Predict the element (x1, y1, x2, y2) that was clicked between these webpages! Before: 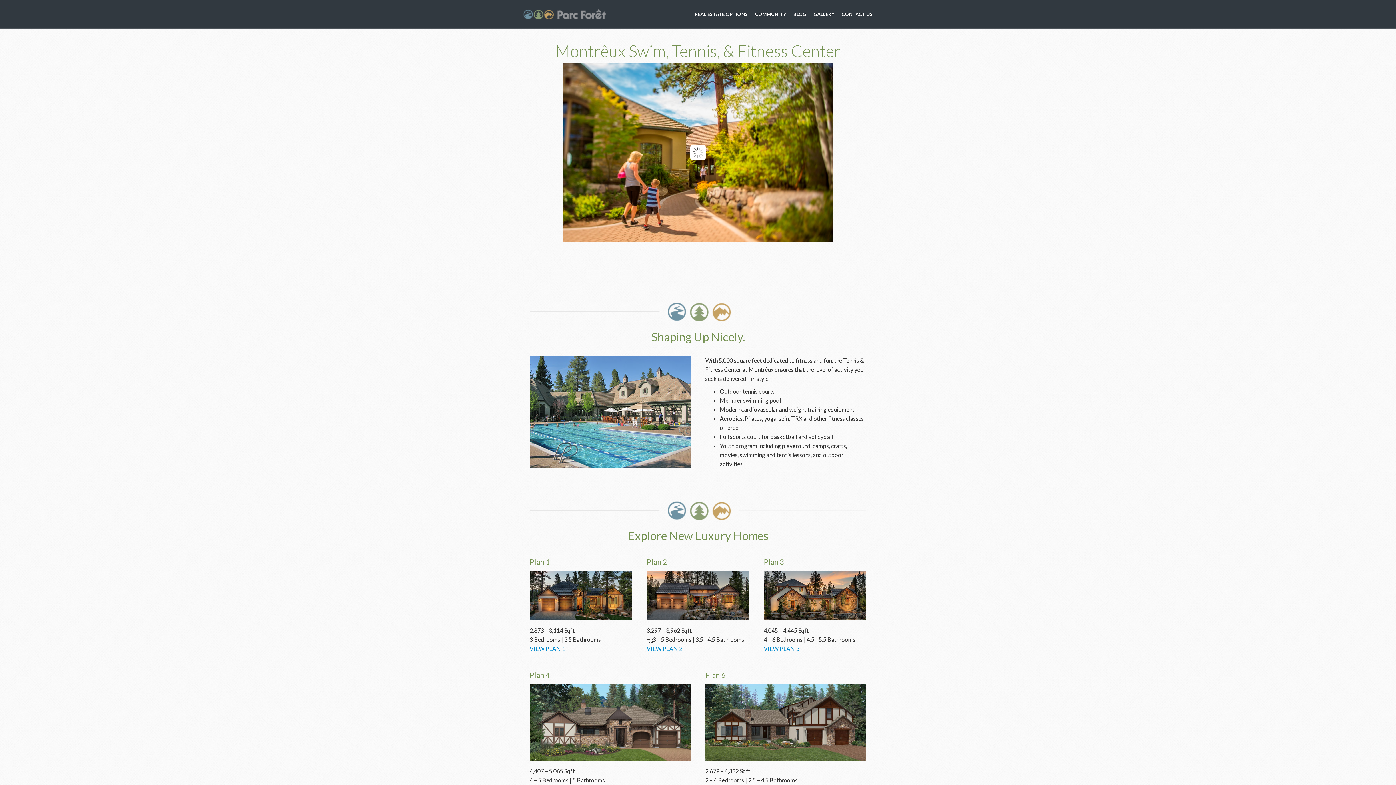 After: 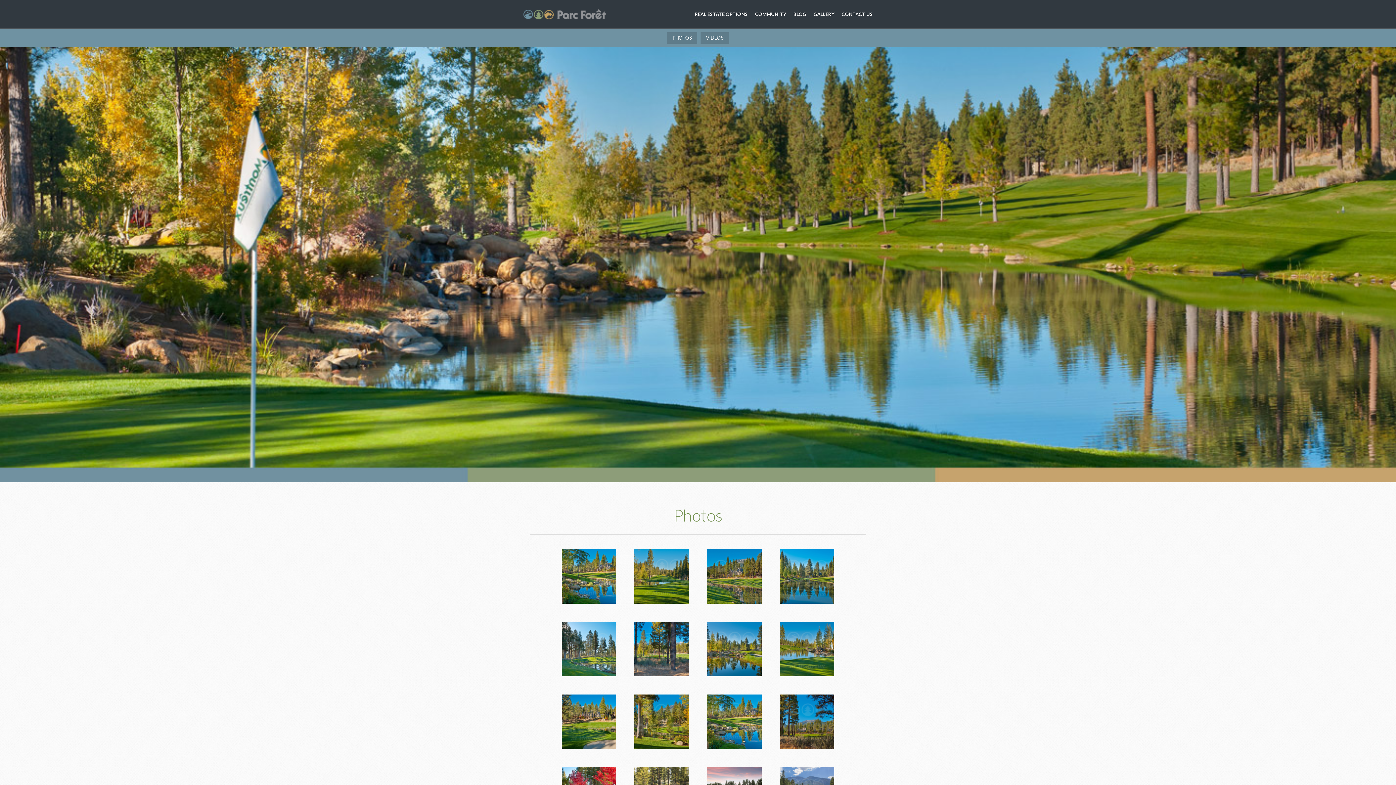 Action: bbox: (810, 5, 838, 22) label: GALLERY